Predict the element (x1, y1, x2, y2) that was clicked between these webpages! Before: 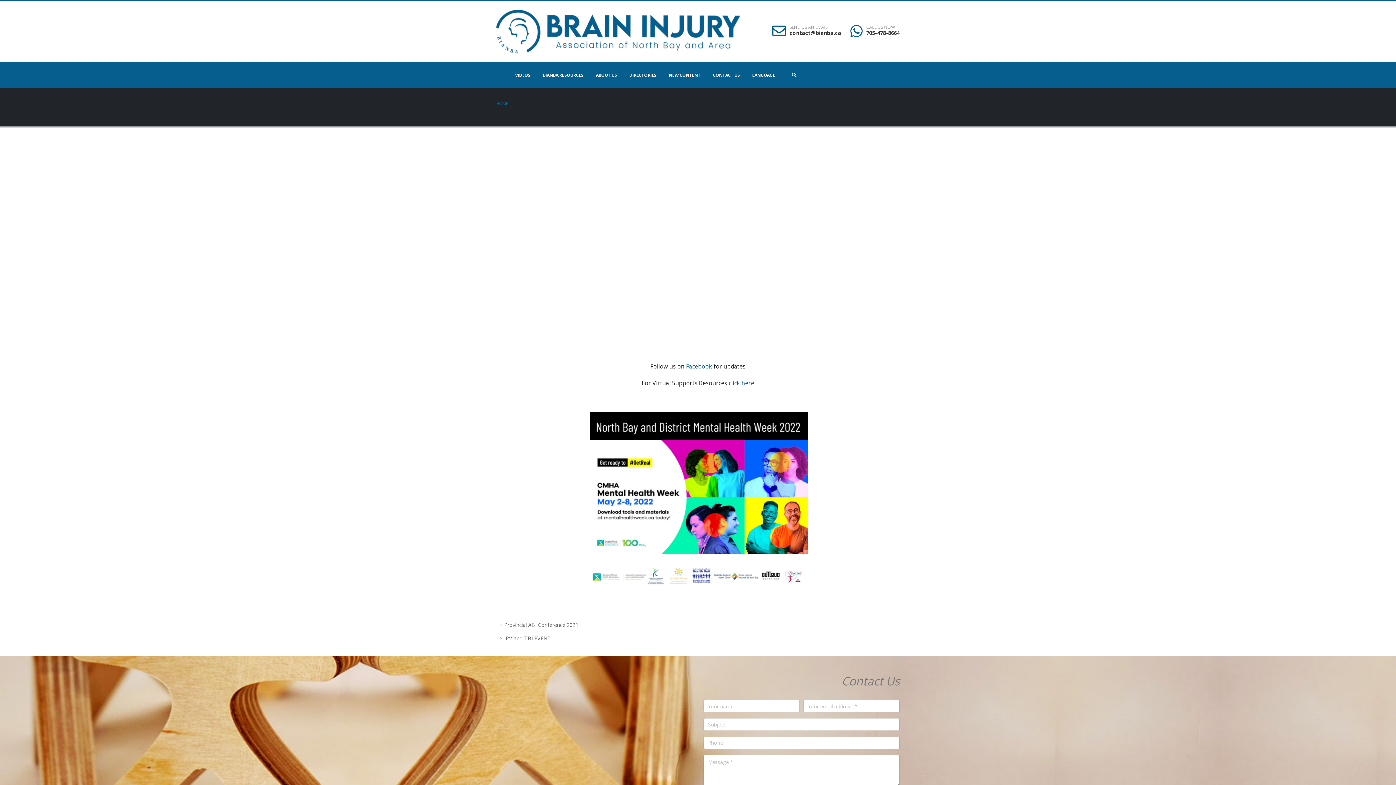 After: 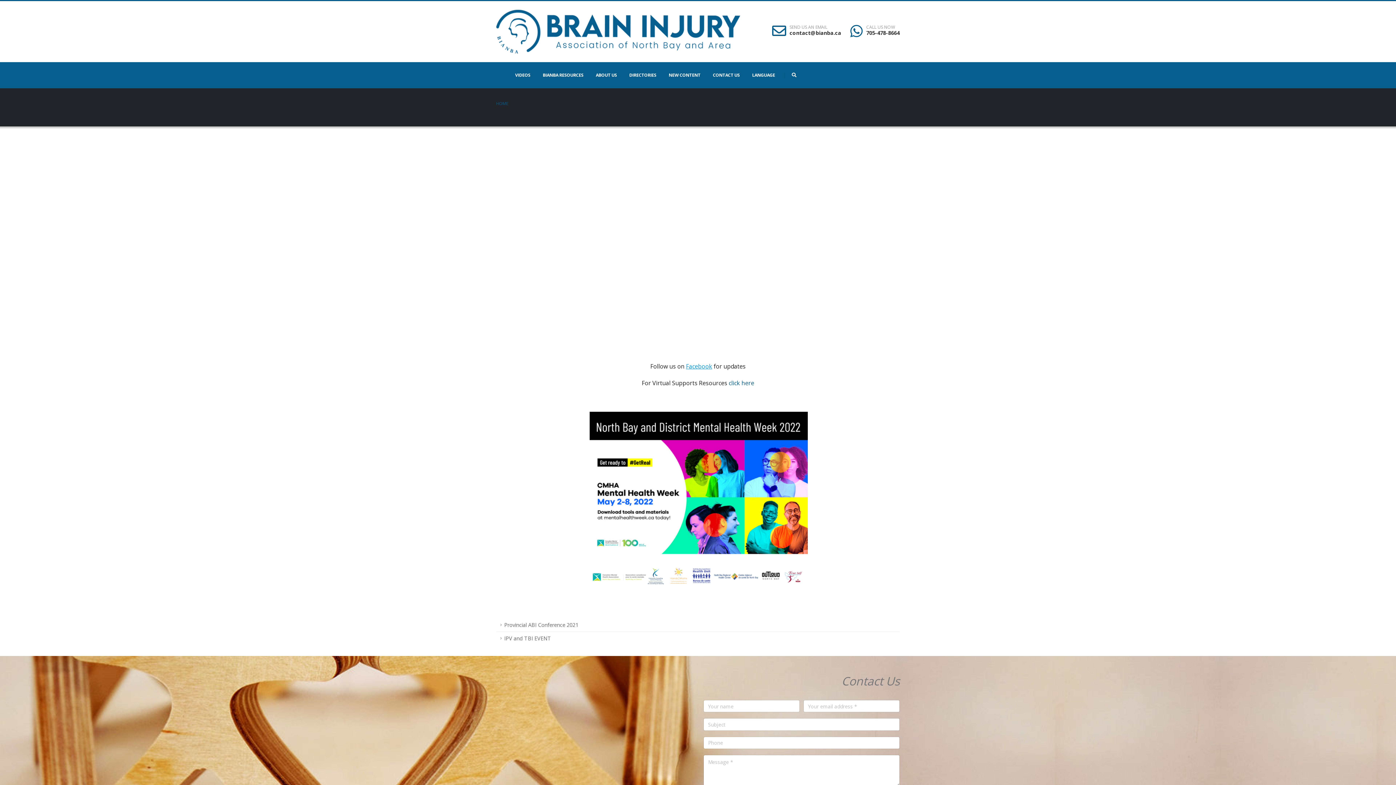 Action: bbox: (686, 362, 712, 370) label: Facebook